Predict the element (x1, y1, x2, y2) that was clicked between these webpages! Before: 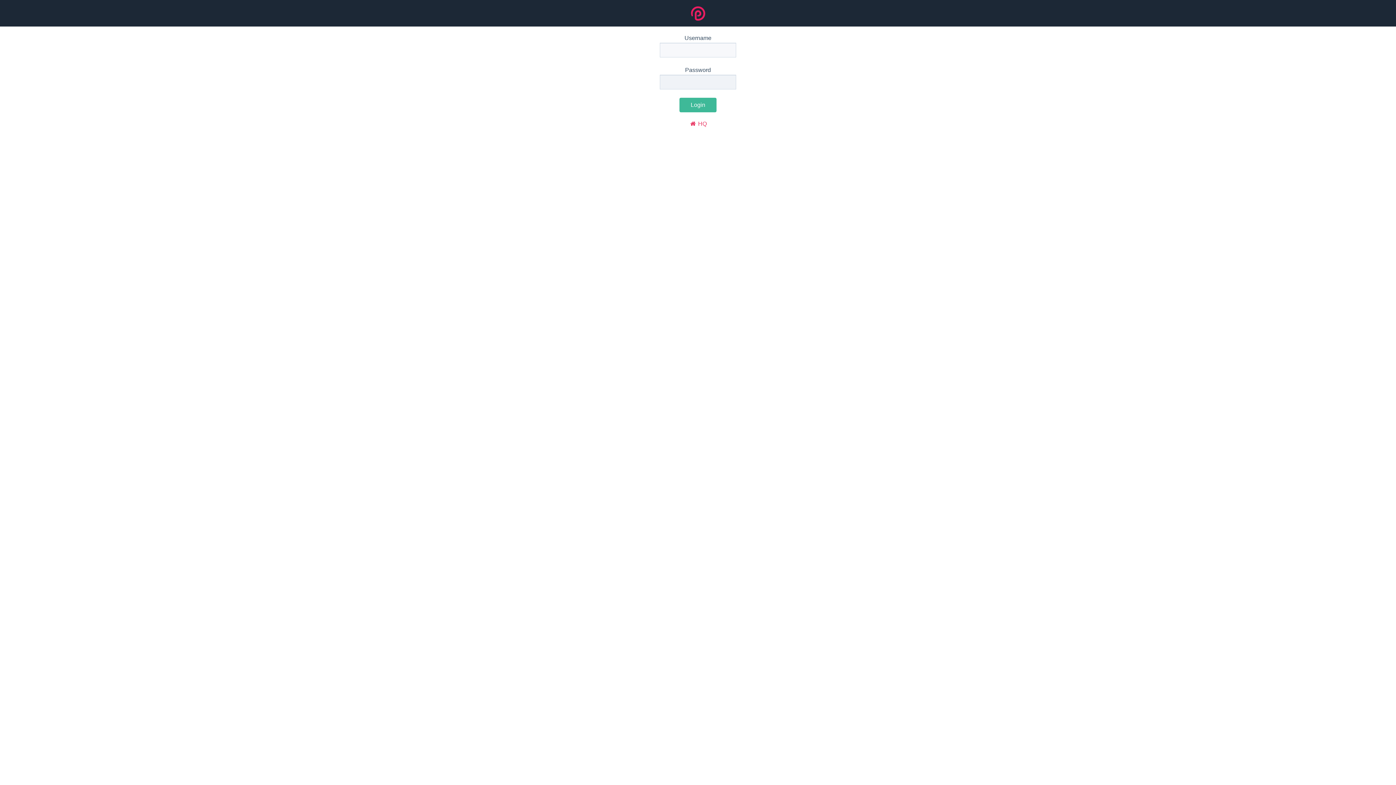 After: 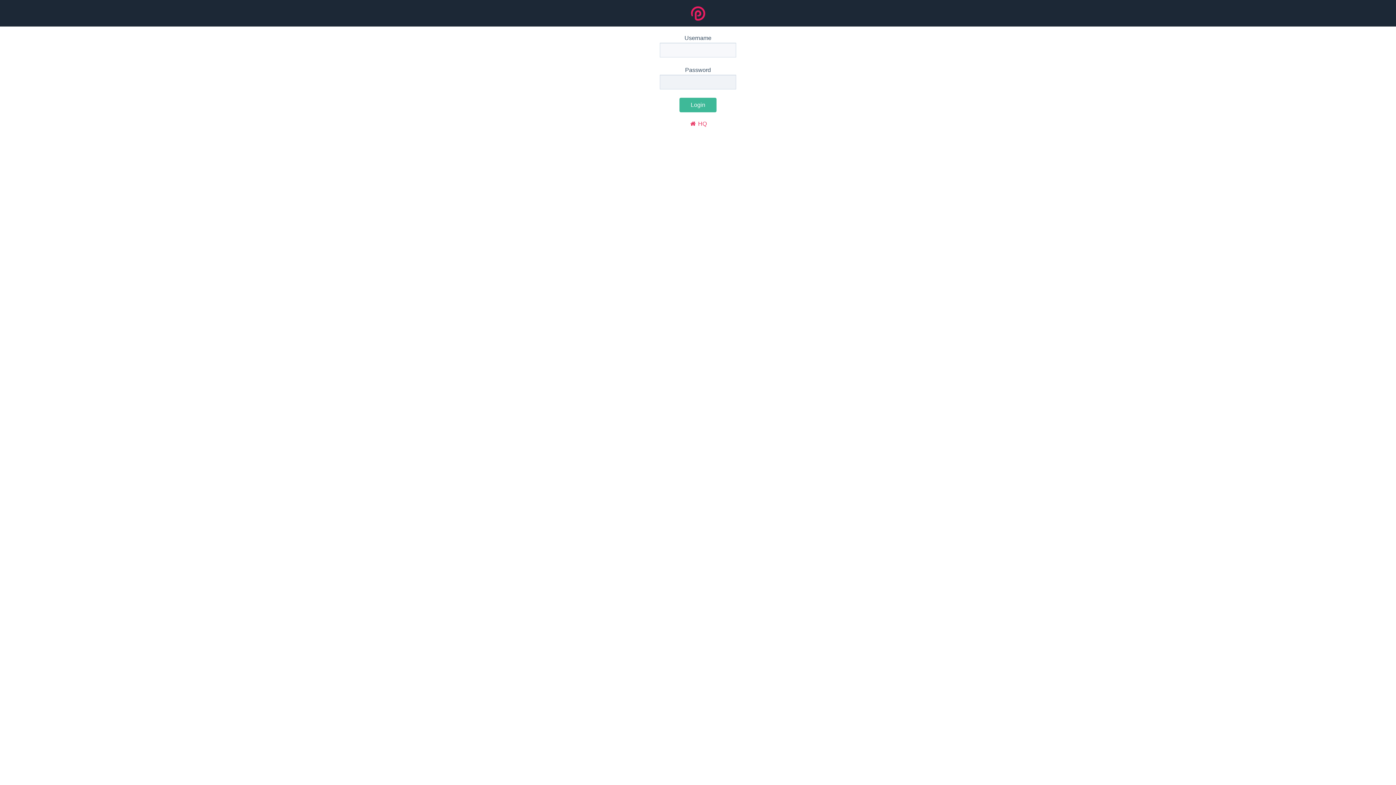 Action: bbox: (690, 9, 705, 16)